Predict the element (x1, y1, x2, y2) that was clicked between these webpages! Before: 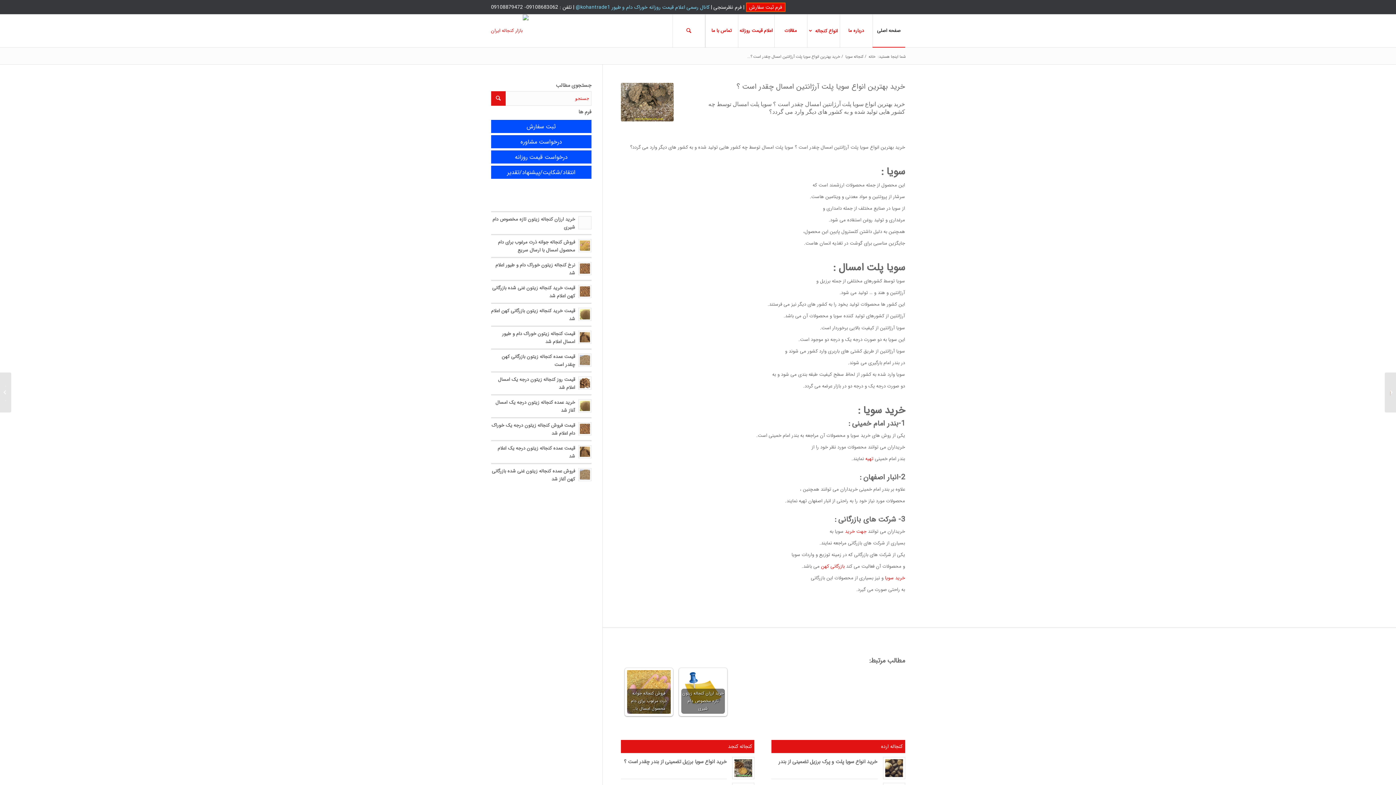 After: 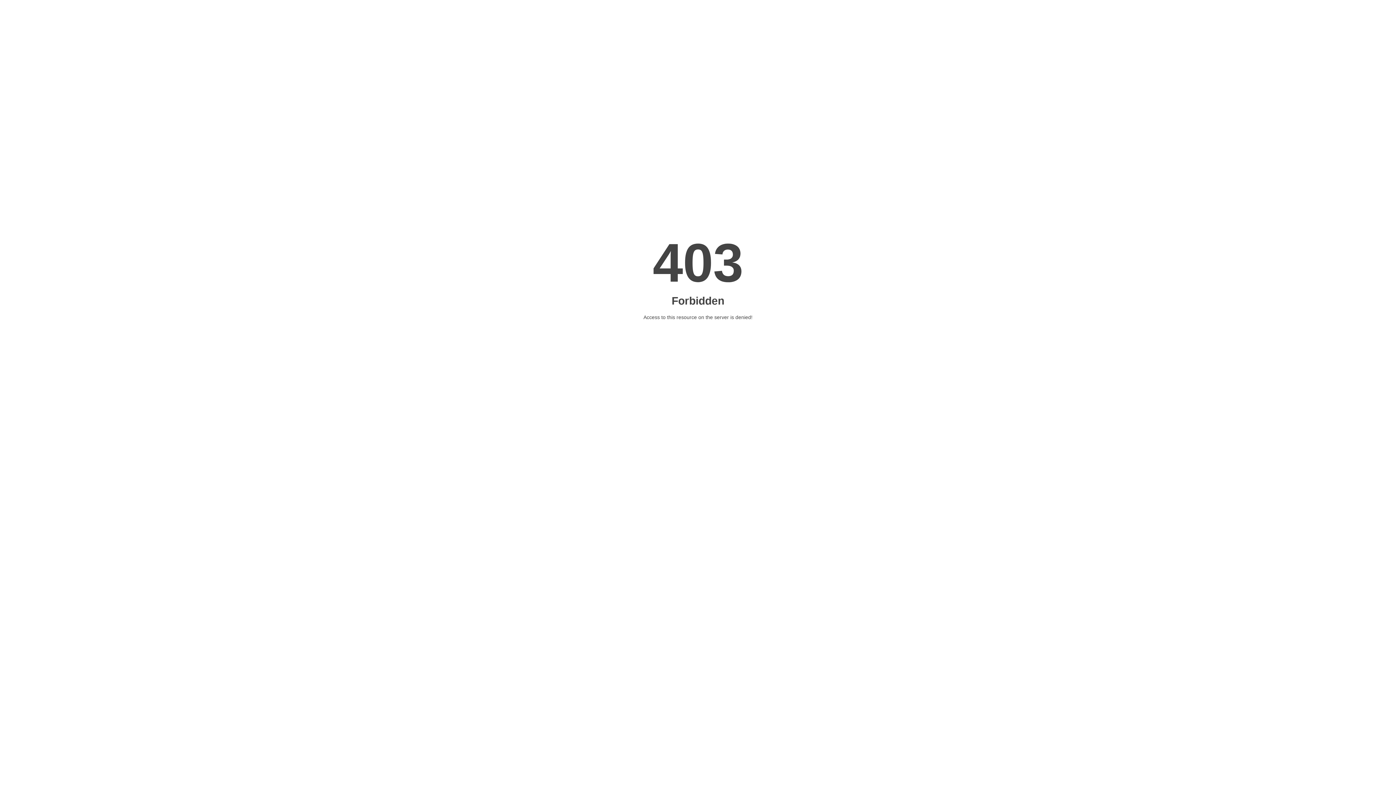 Action: label: خرید سویا bbox: (885, 574, 905, 582)